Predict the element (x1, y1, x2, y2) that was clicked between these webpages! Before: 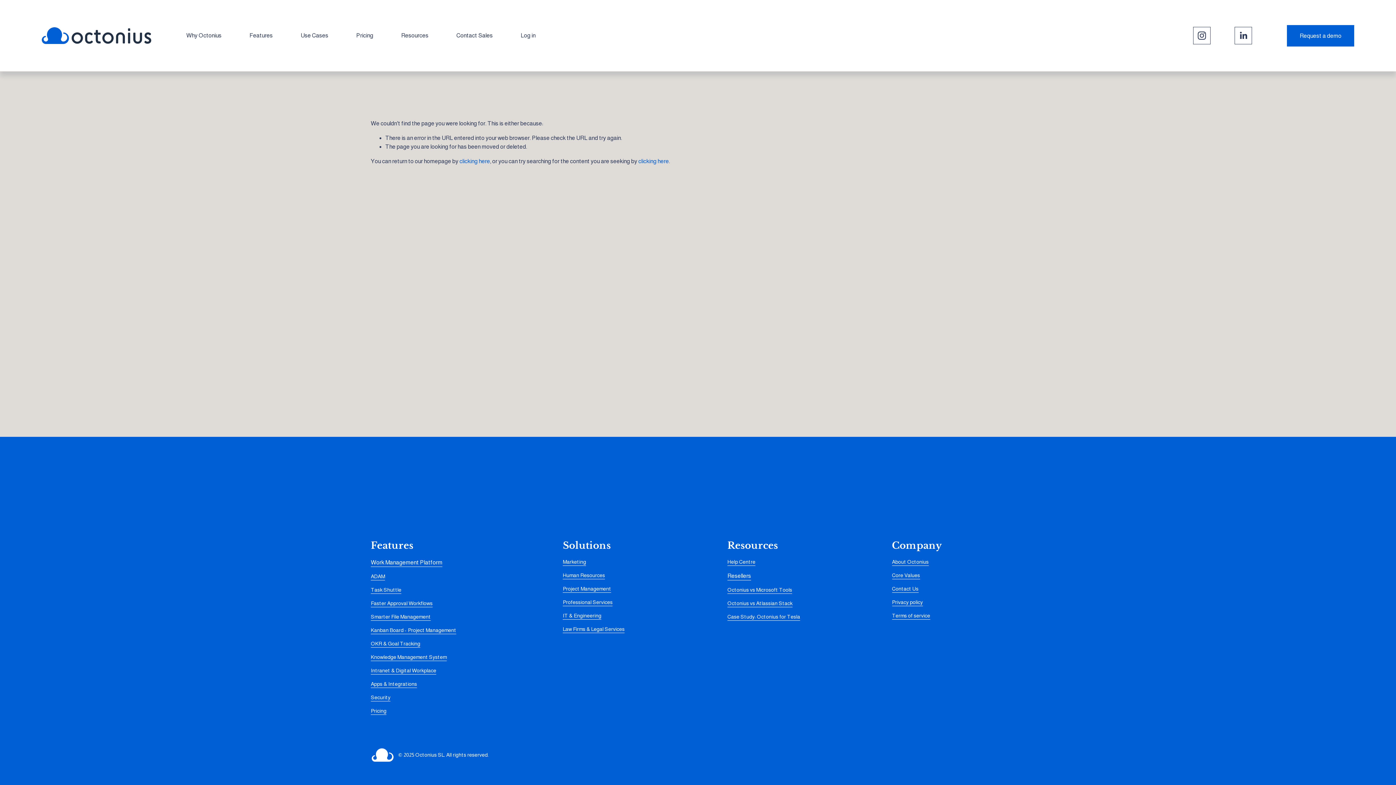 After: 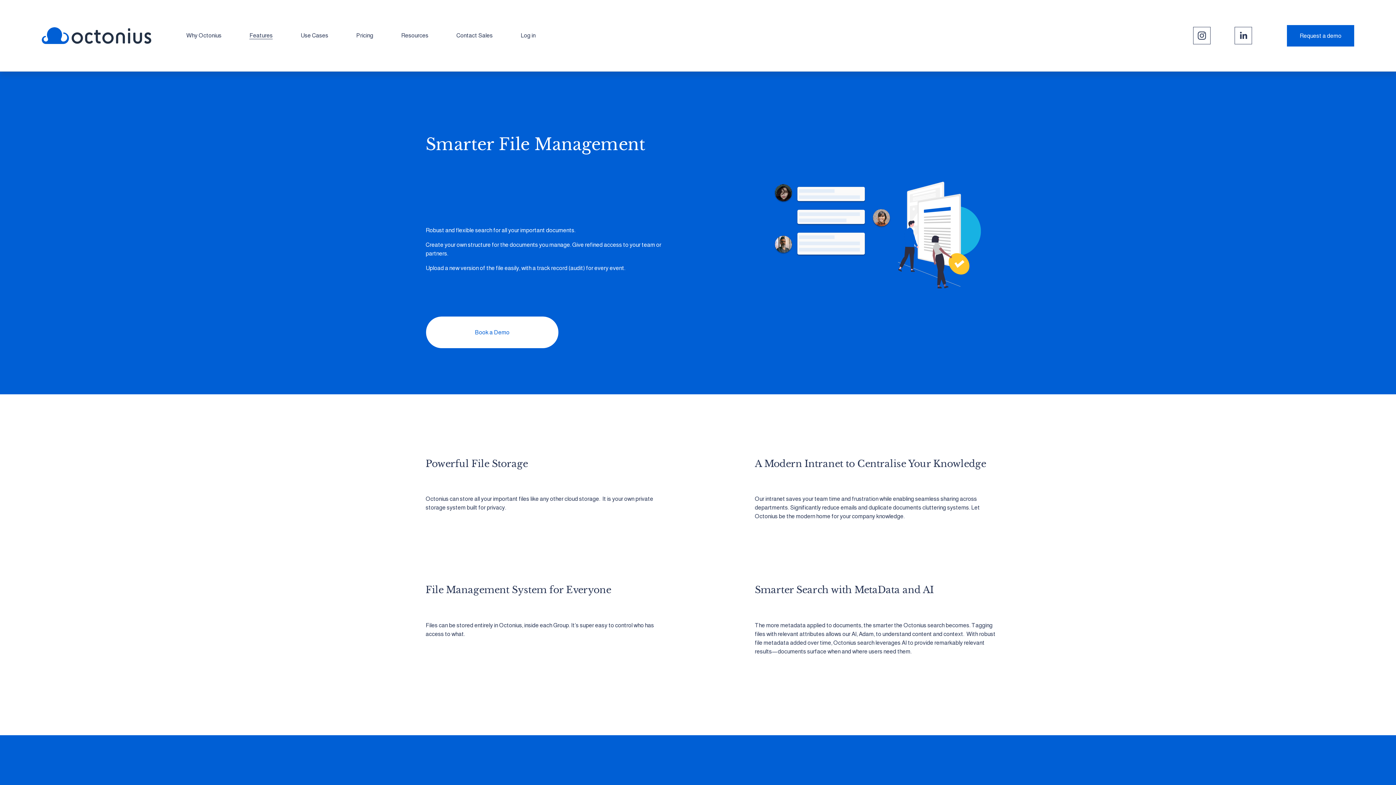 Action: bbox: (370, 613, 430, 621) label: Smarter File Management